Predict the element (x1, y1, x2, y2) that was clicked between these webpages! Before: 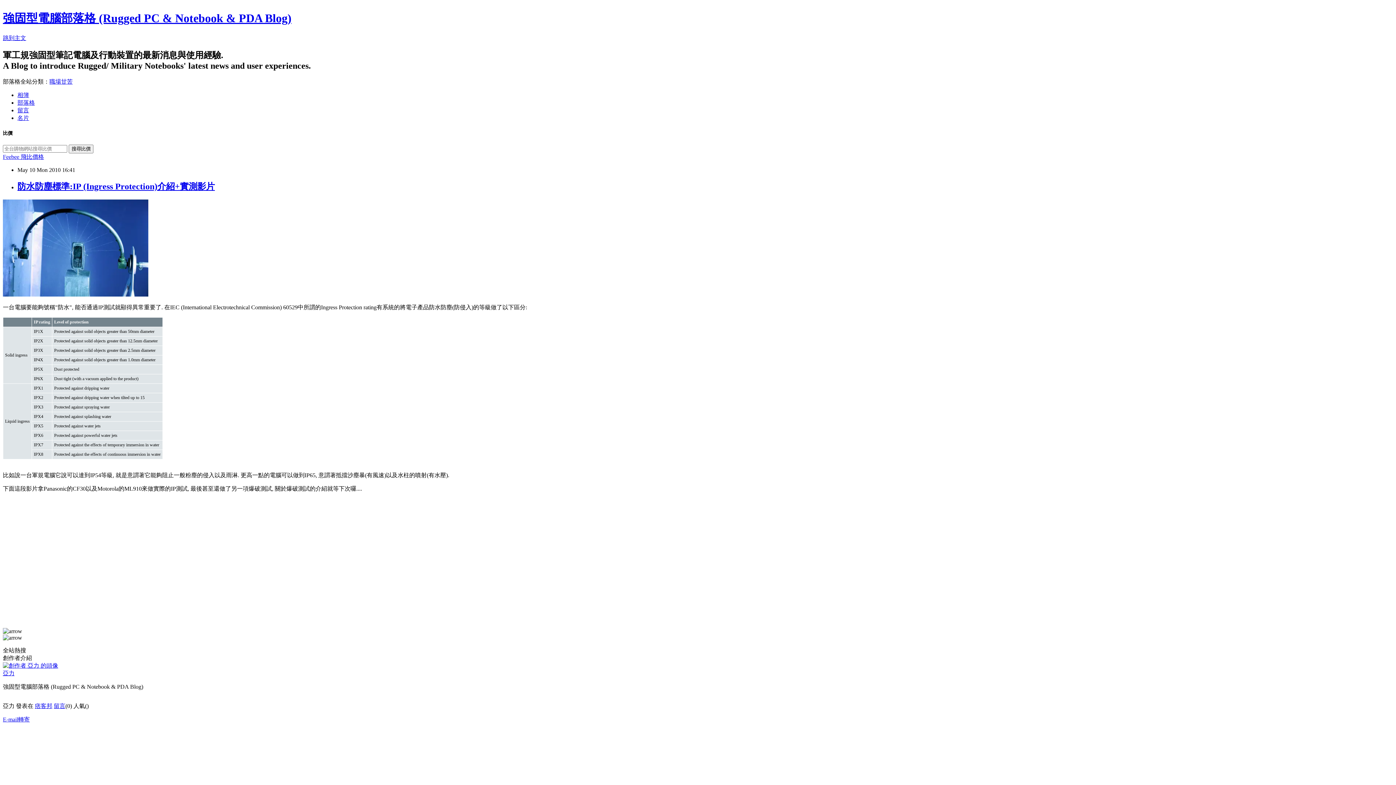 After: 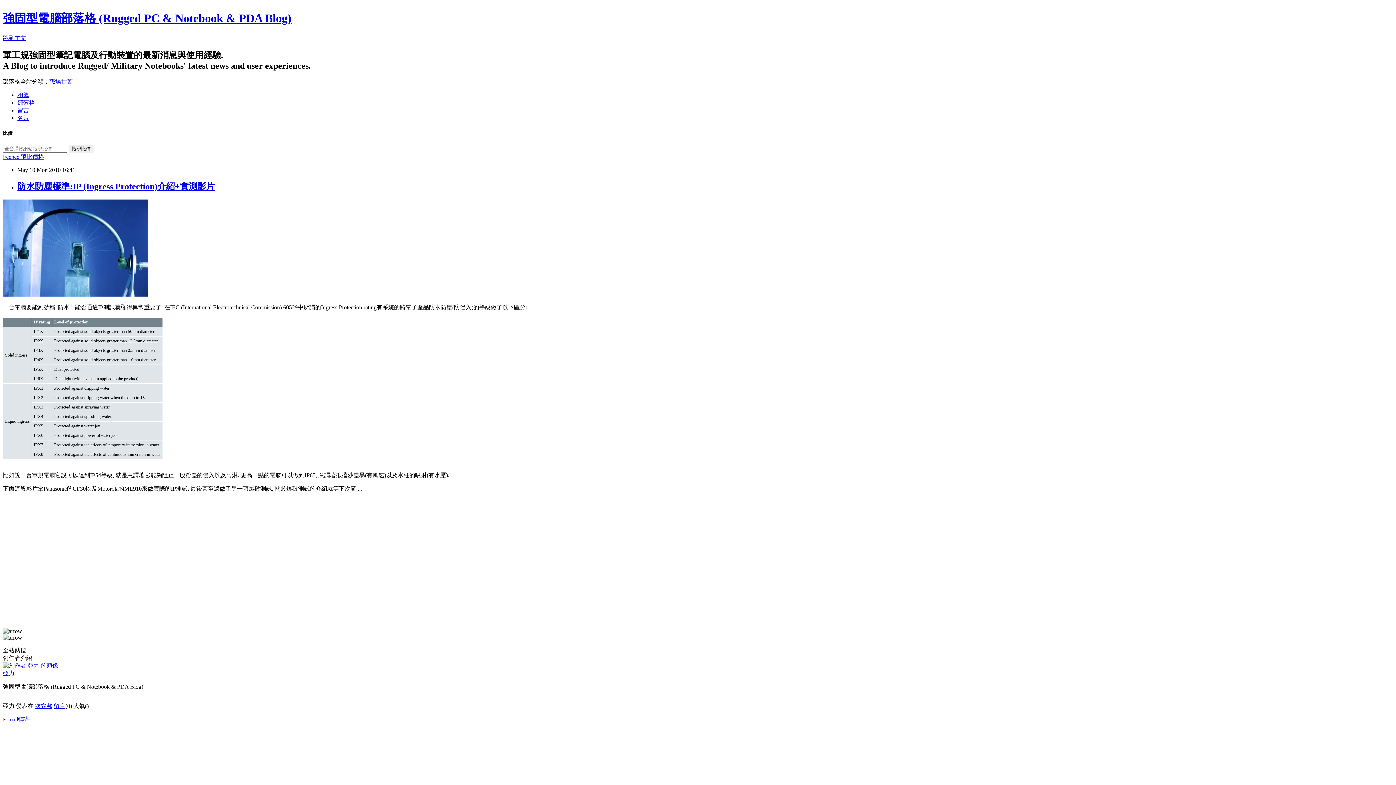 Action: label: 職場甘苦 bbox: (49, 78, 72, 84)